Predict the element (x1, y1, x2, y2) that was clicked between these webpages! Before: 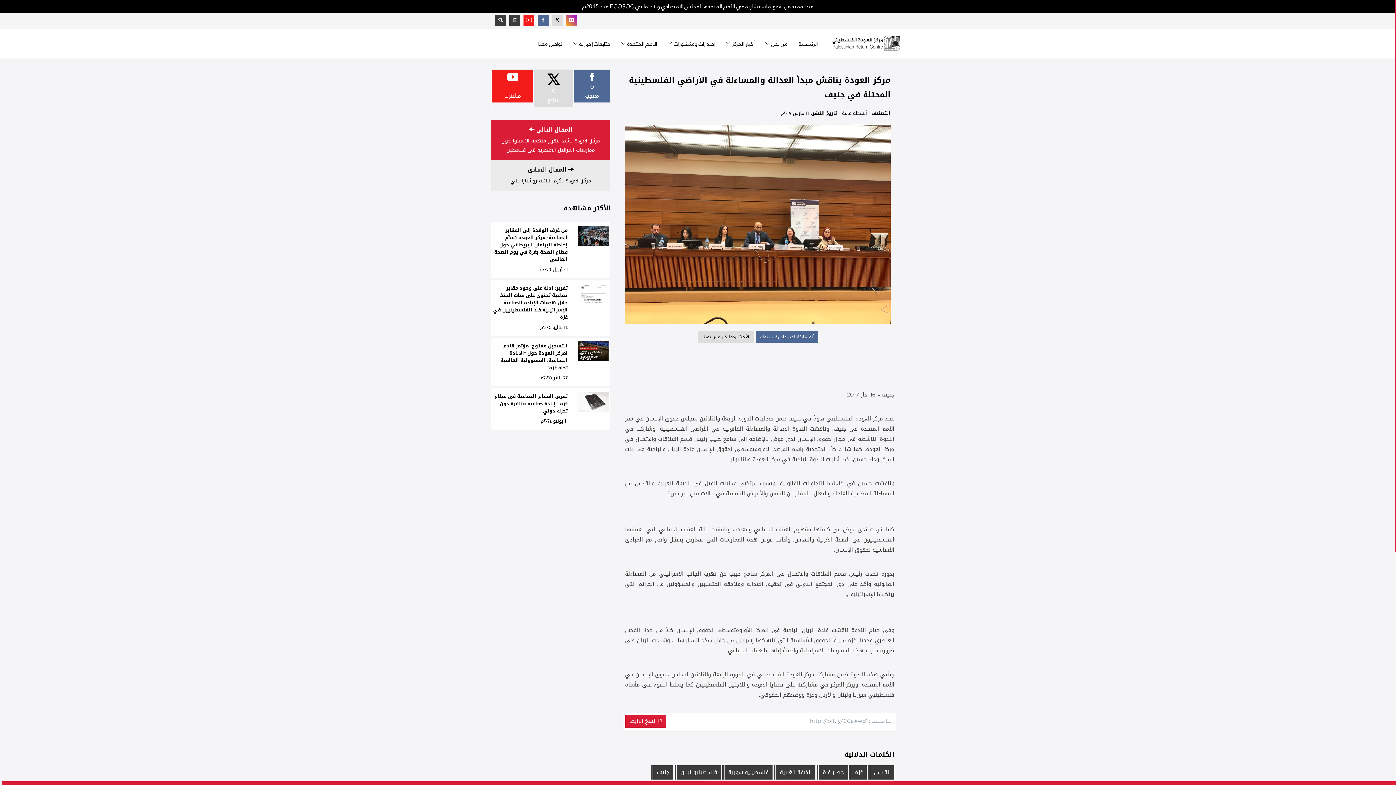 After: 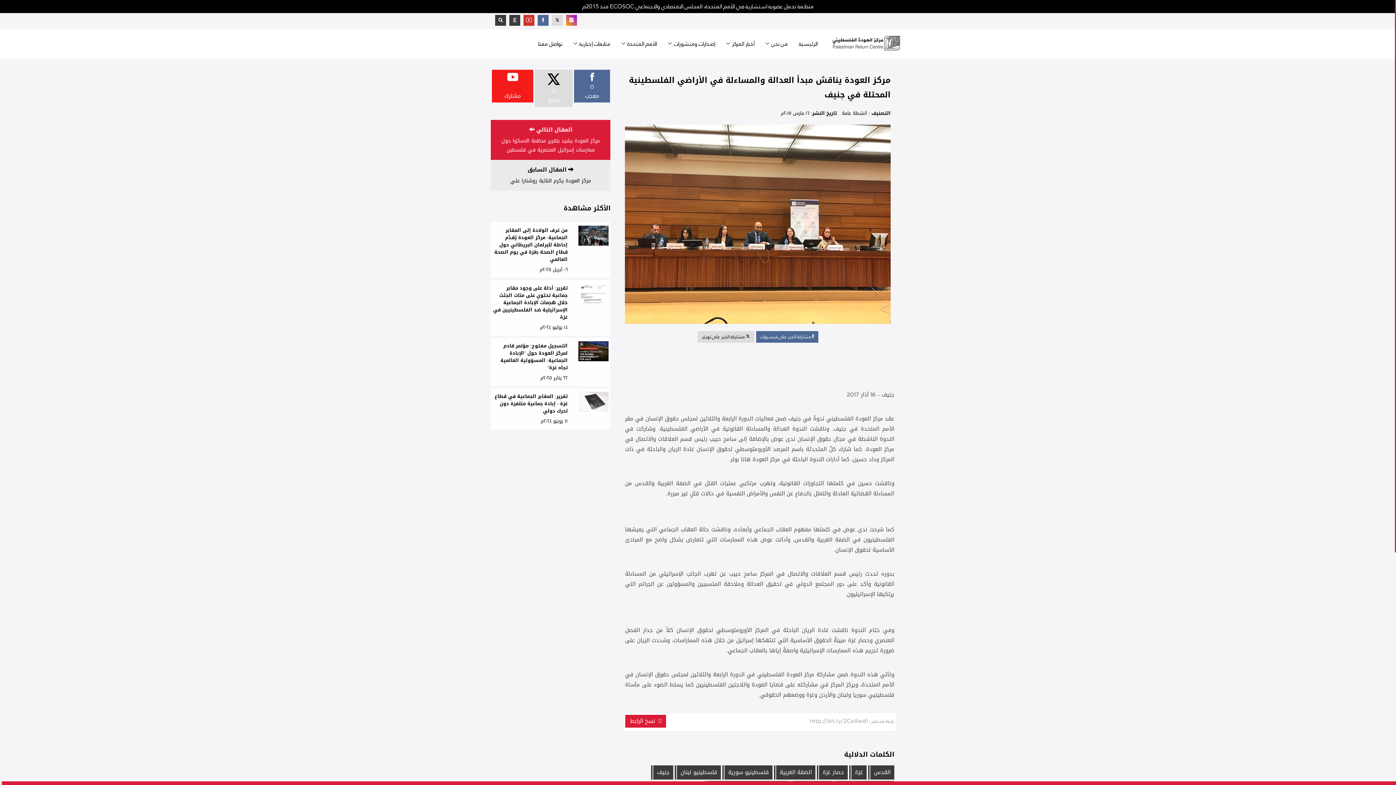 Action: bbox: (523, 14, 534, 25)